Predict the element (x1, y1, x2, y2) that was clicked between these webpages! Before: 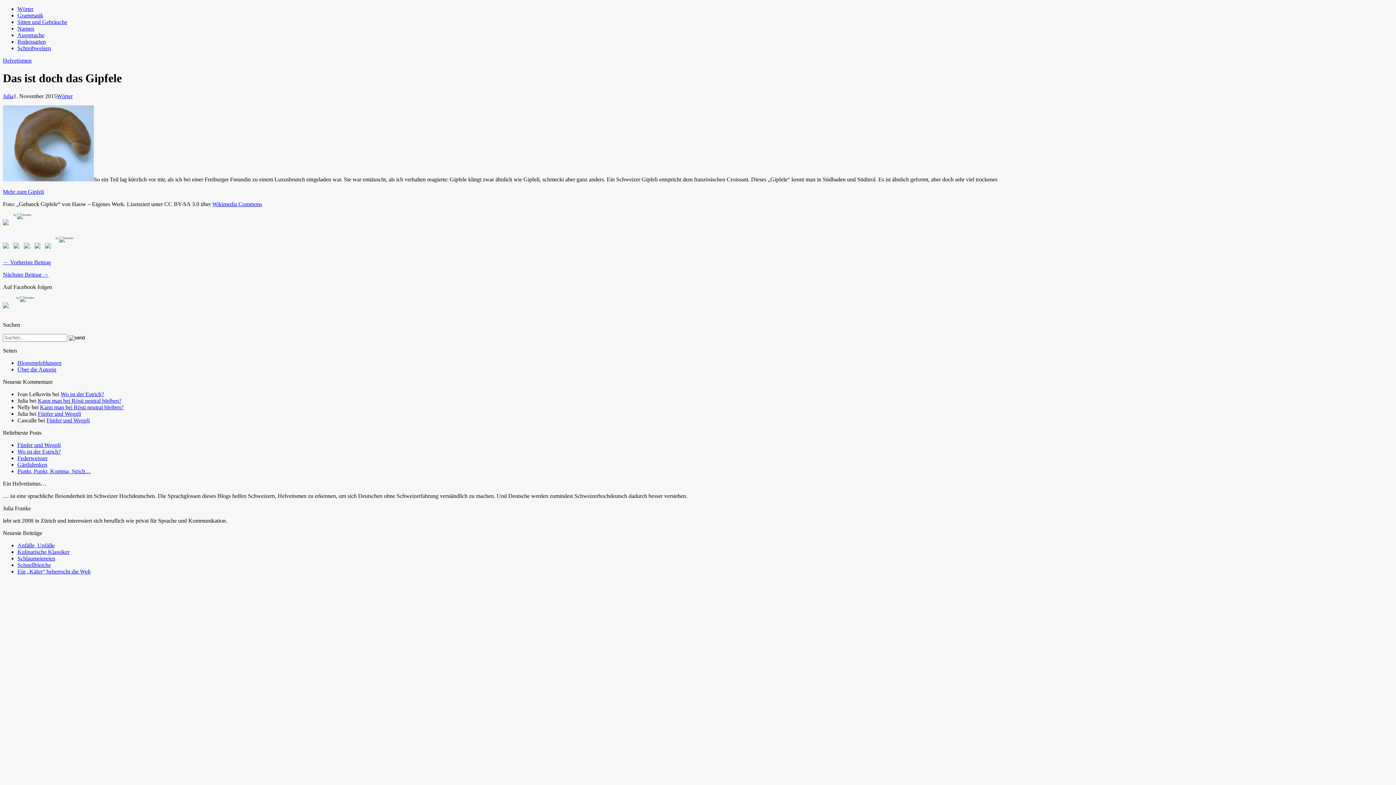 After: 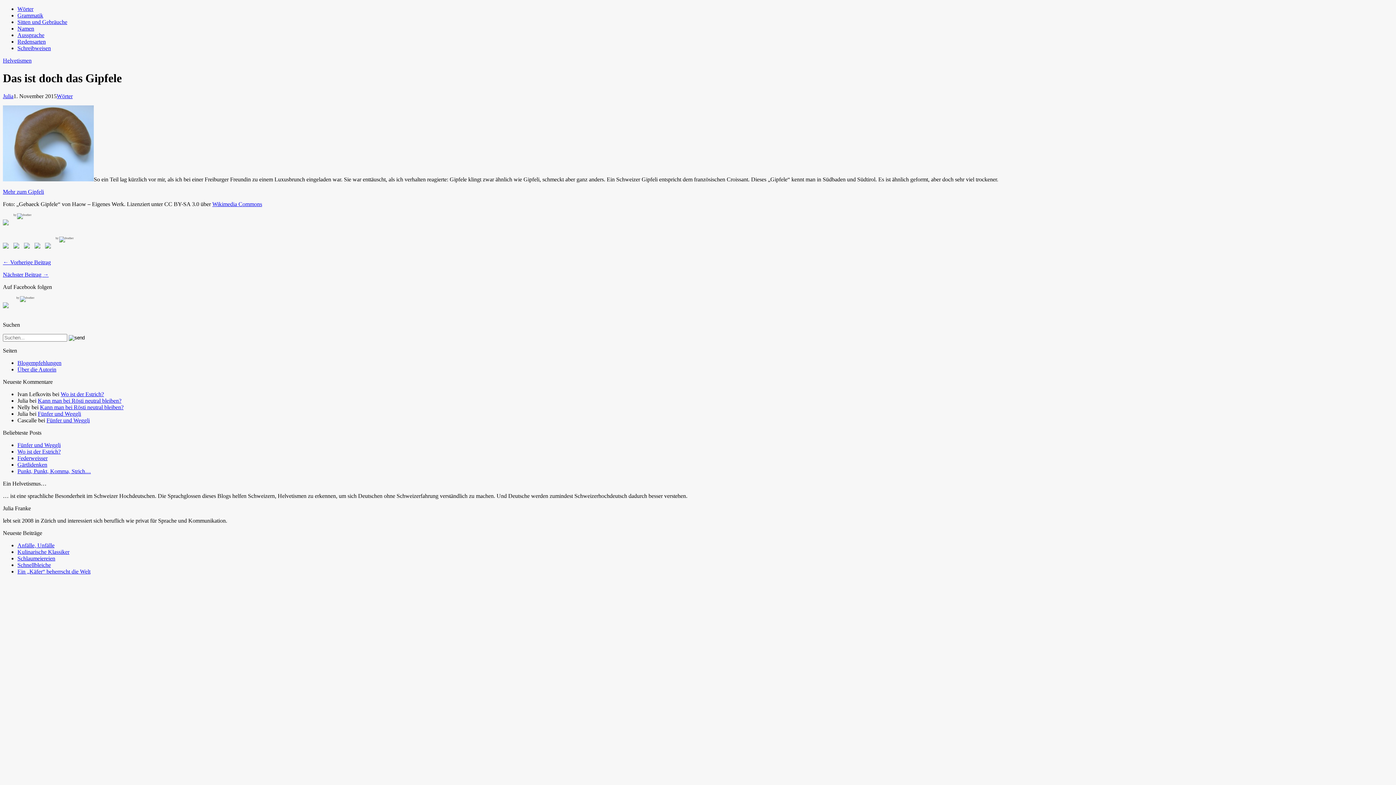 Action: label: by  bbox: (16, 296, 34, 299)